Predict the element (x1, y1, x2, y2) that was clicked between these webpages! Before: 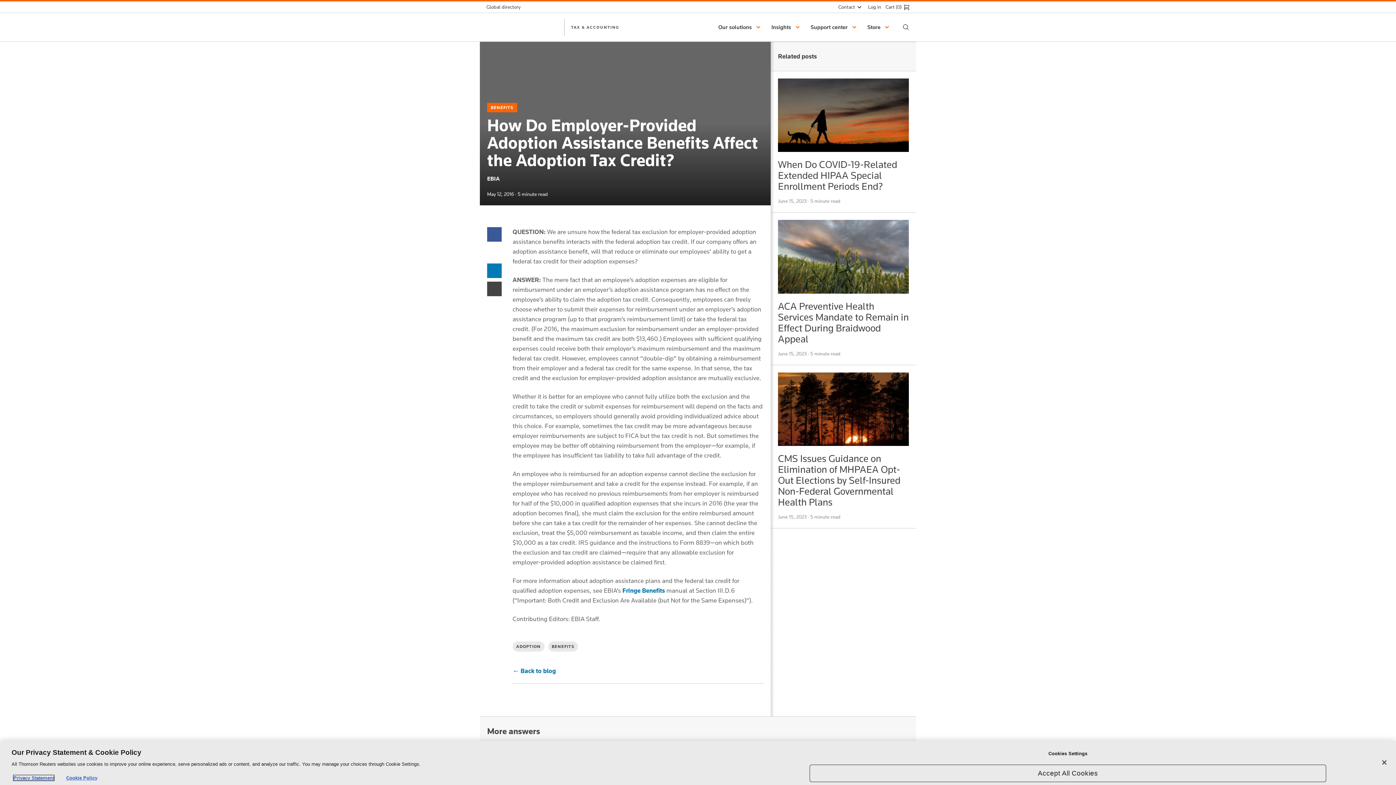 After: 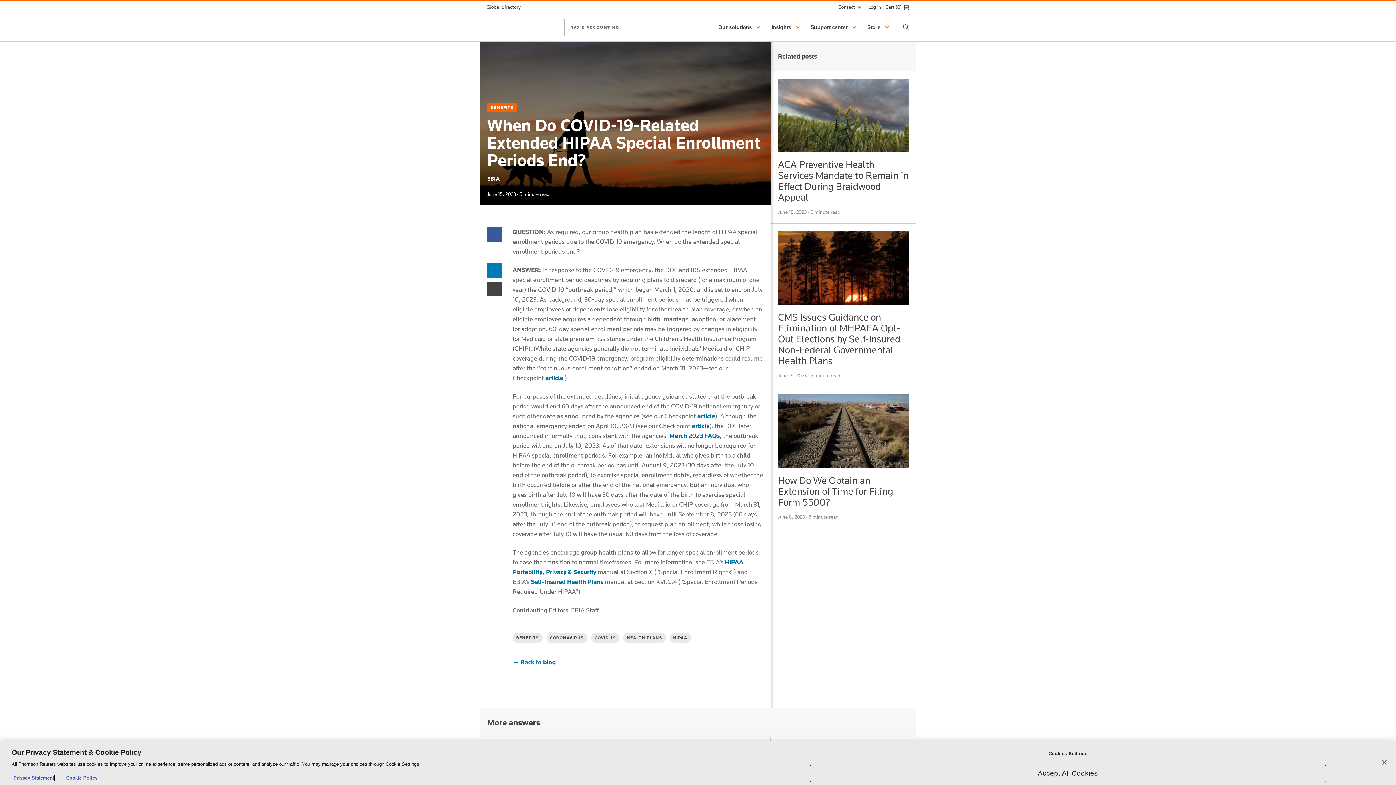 Action: bbox: (778, 78, 909, 152)